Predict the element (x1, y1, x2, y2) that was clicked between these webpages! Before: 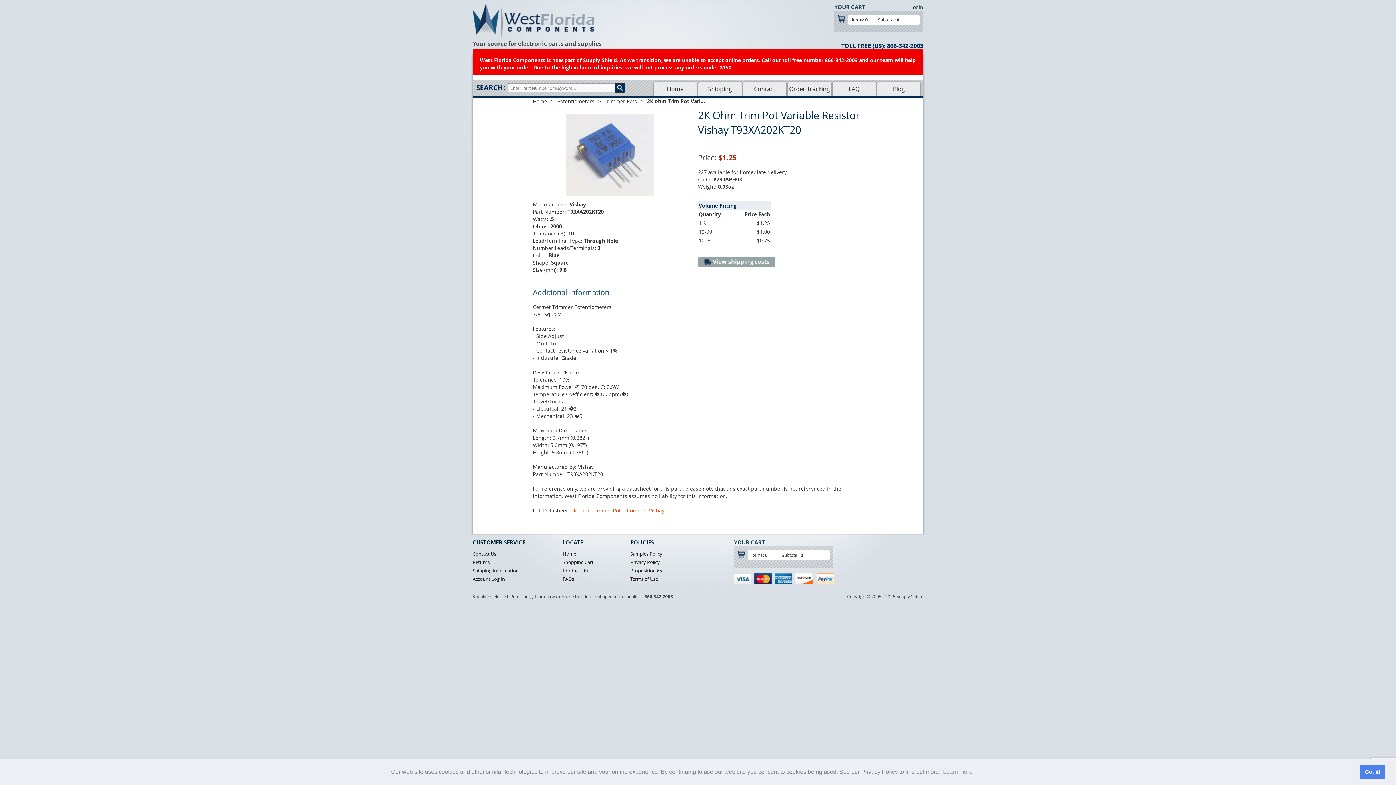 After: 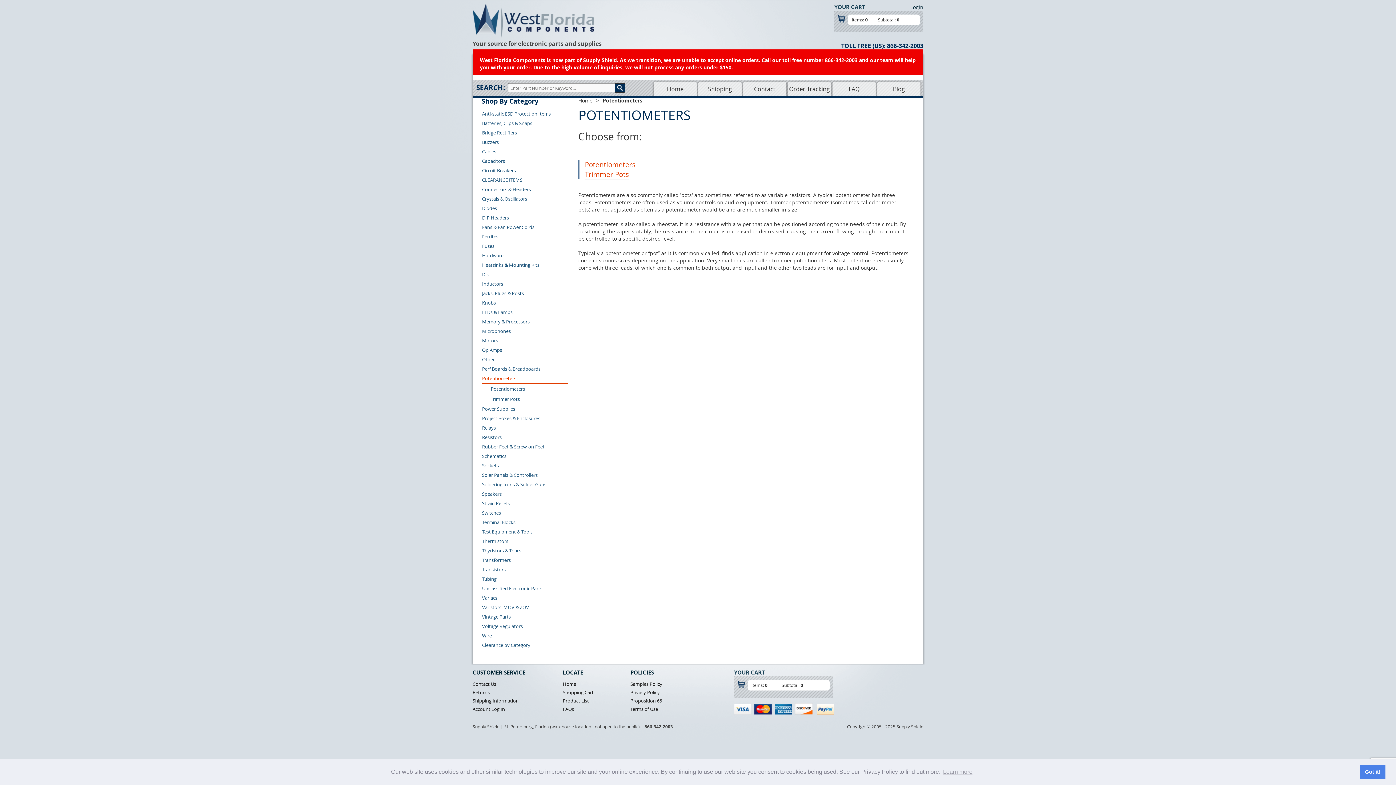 Action: bbox: (557, 97, 594, 105) label: Potentiometers